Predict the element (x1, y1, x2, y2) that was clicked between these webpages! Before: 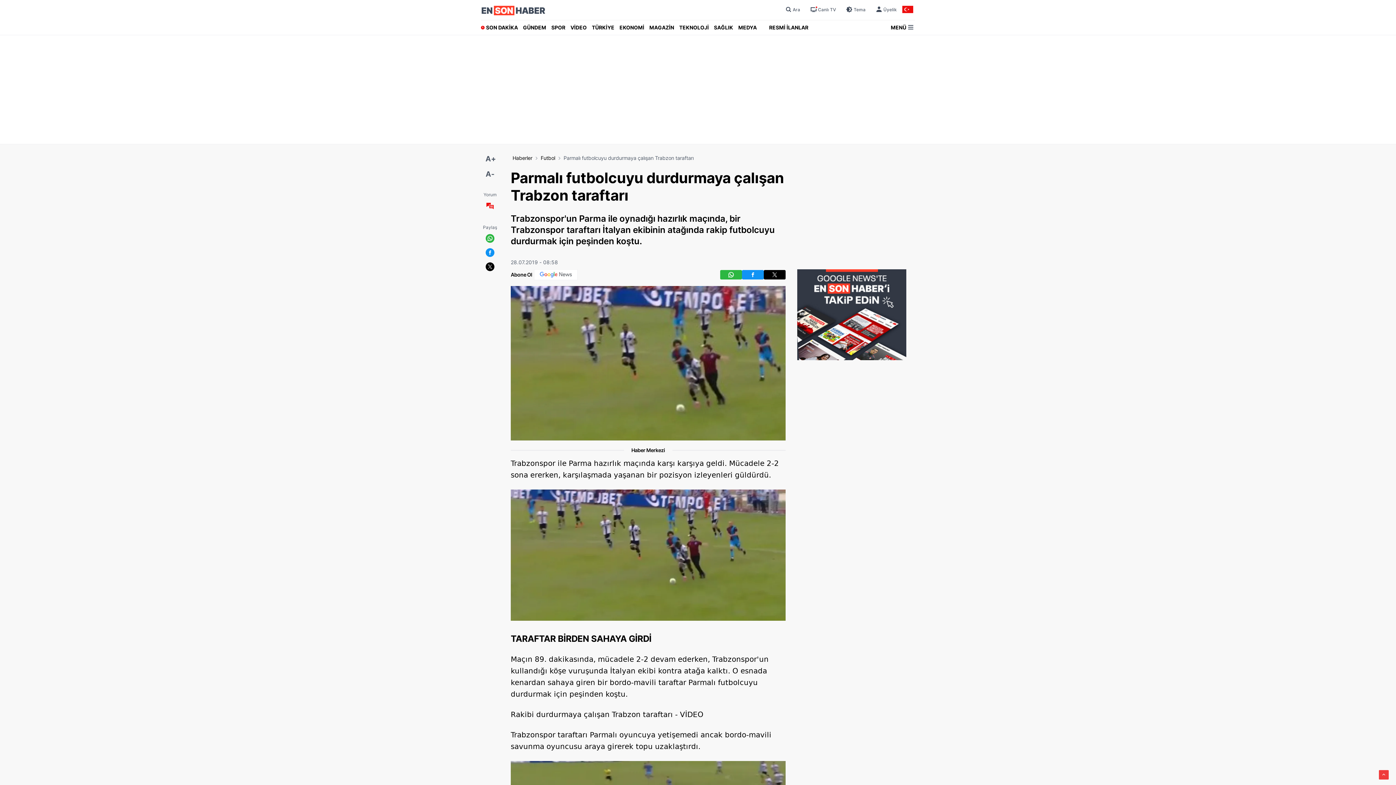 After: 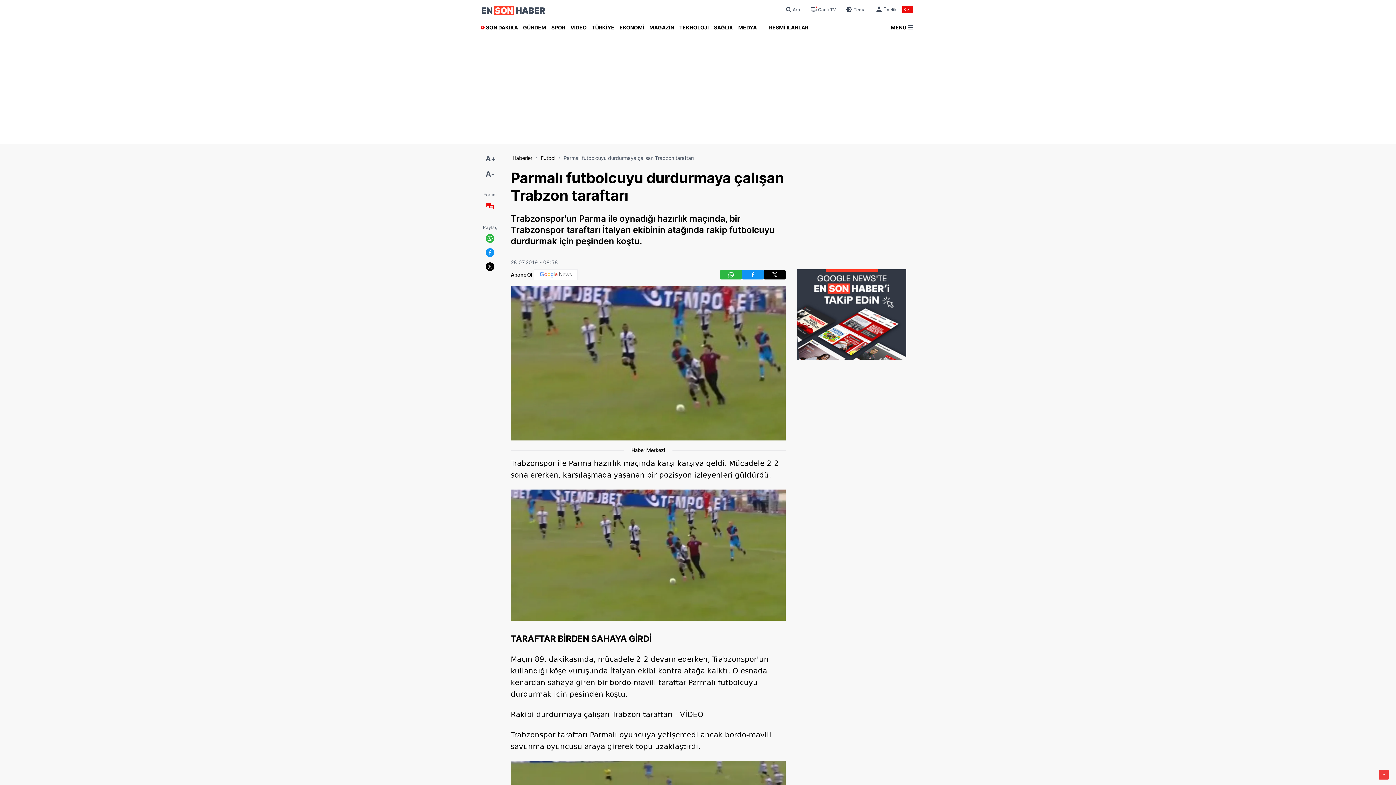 Action: bbox: (485, 262, 494, 271)